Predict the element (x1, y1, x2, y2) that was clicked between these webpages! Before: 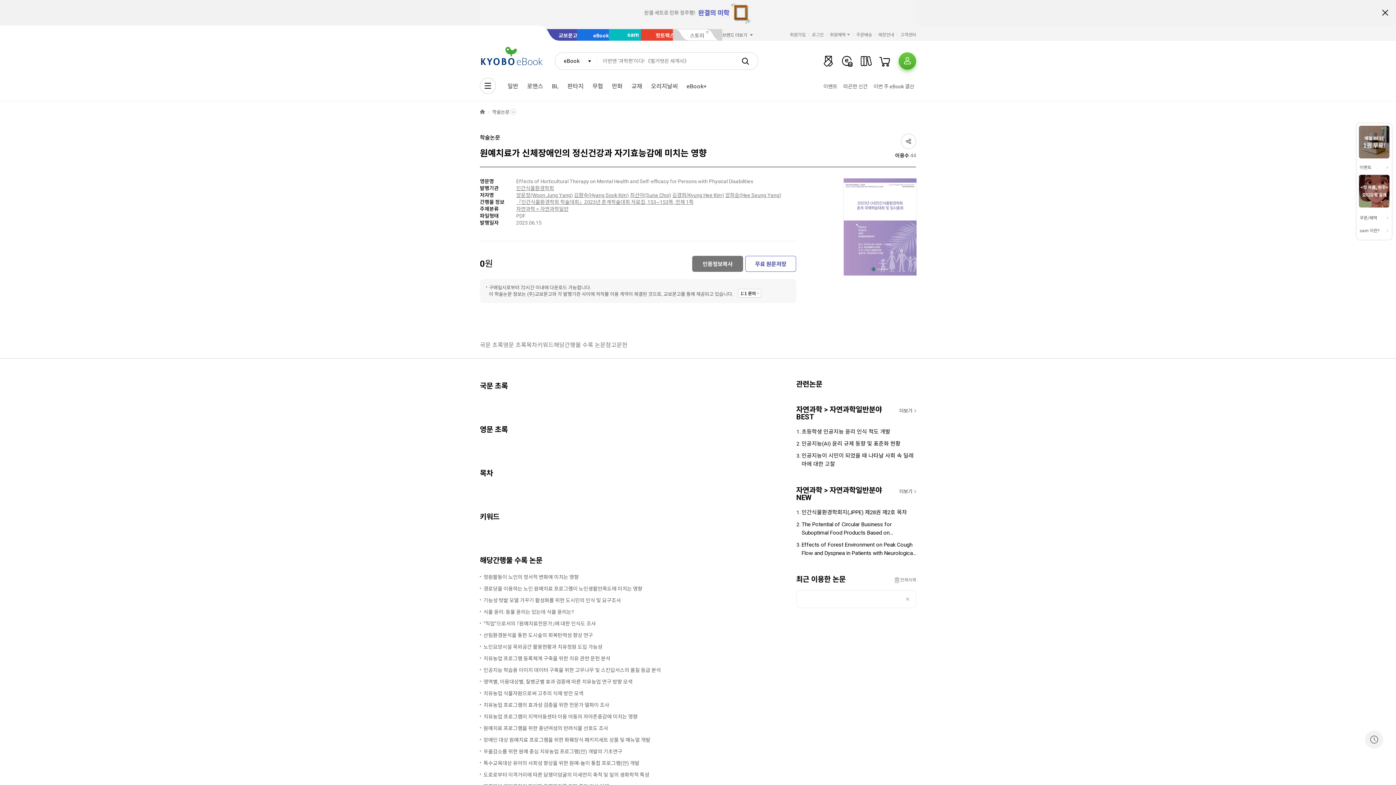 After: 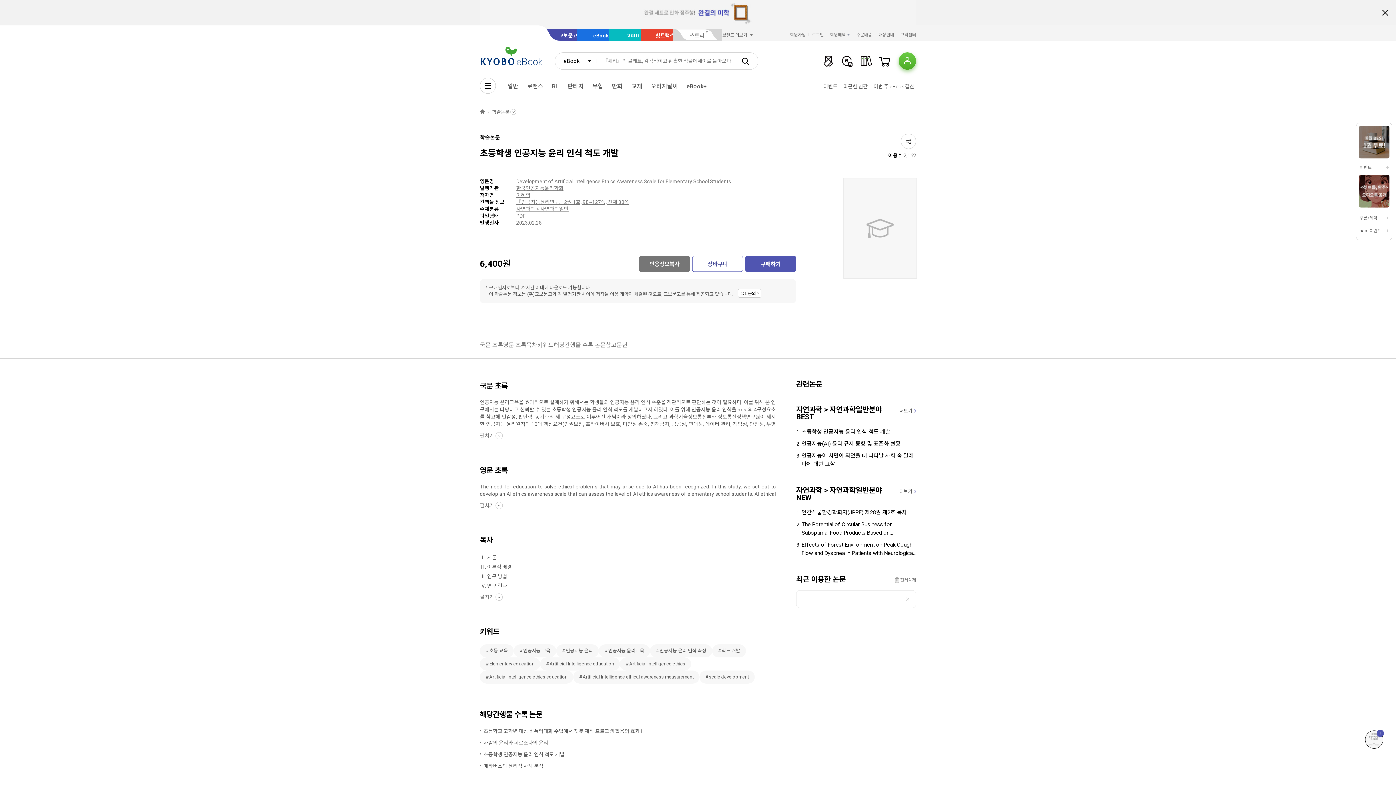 Action: bbox: (801, 428, 916, 436) label: 초등학생 인공지능 윤리 인식 척도 개발